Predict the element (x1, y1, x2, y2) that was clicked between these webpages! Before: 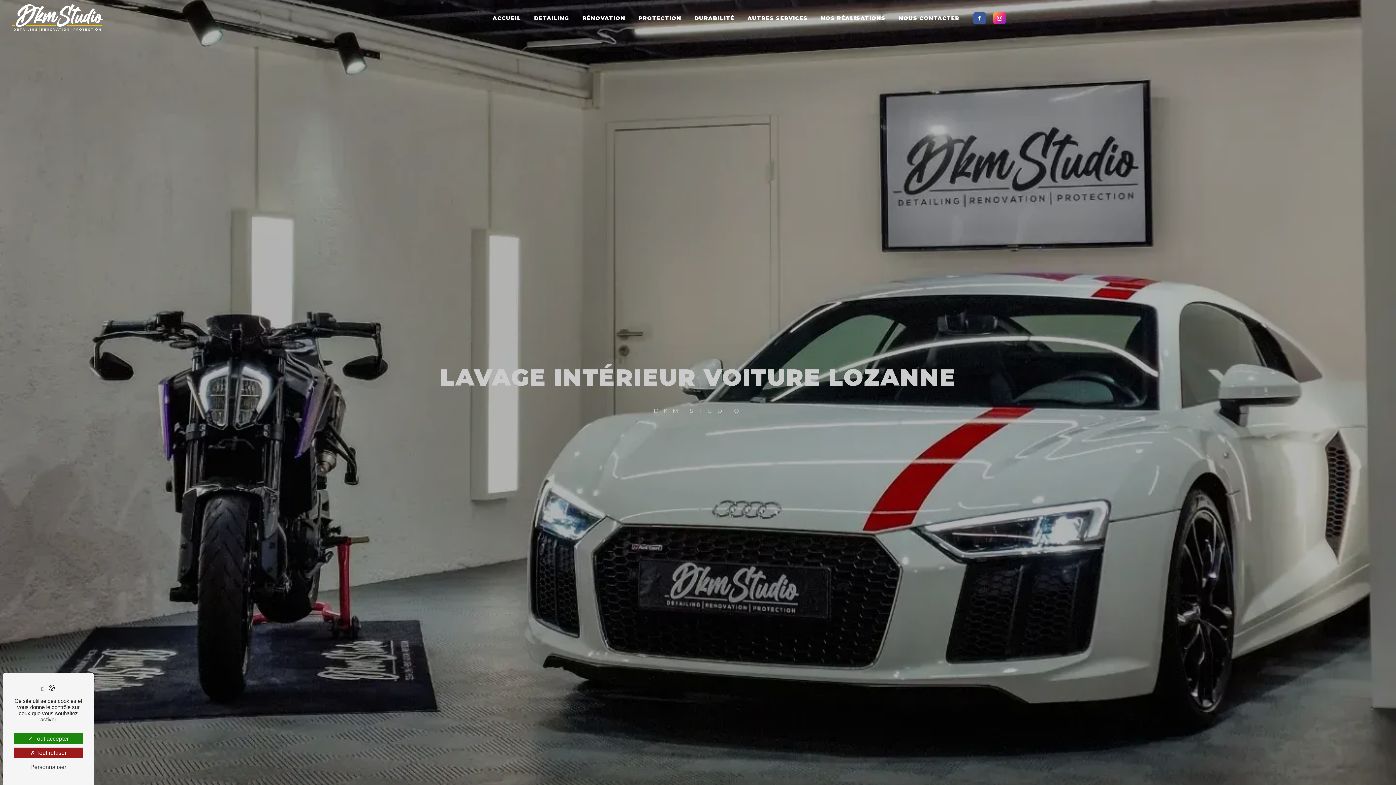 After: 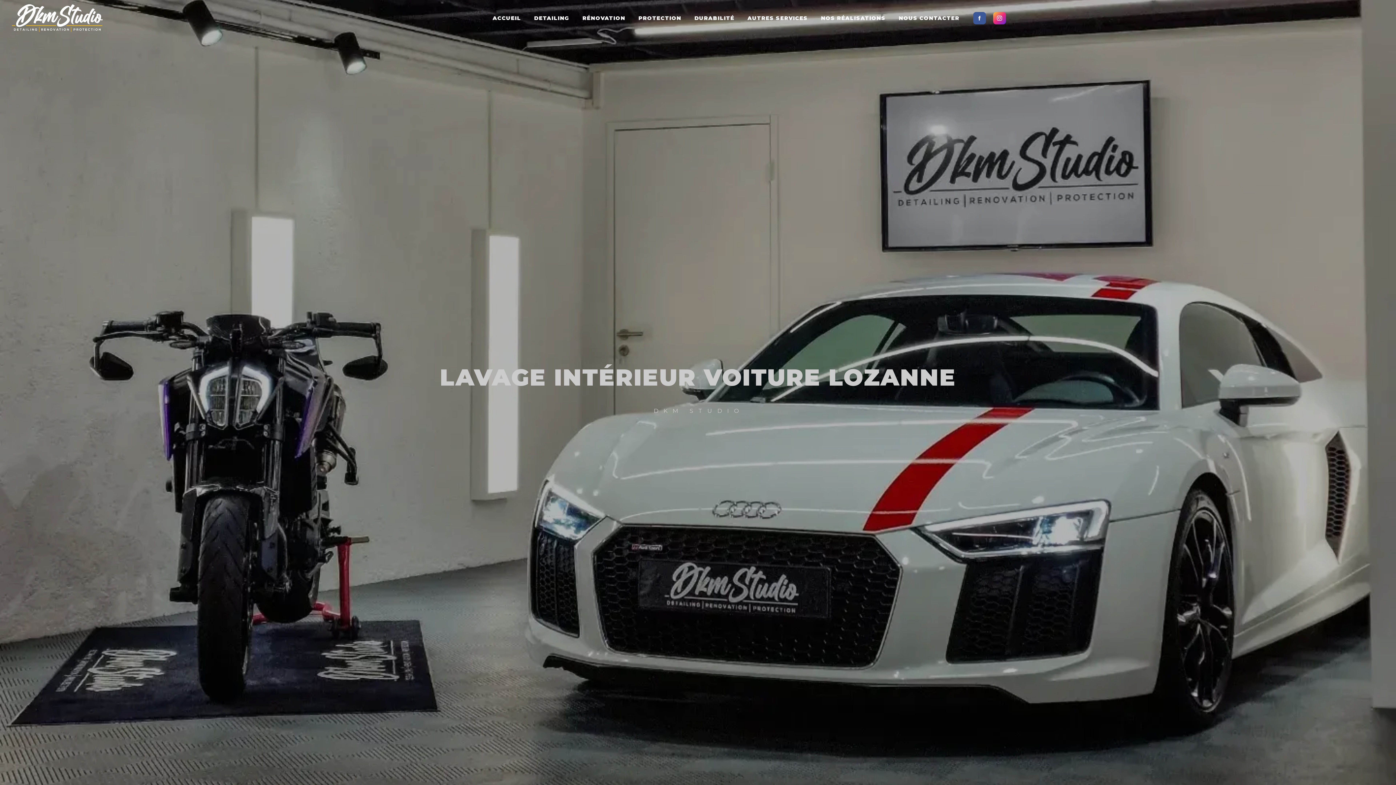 Action: bbox: (13, 748, 82, 758) label: Tout refuser (Recharger la page)